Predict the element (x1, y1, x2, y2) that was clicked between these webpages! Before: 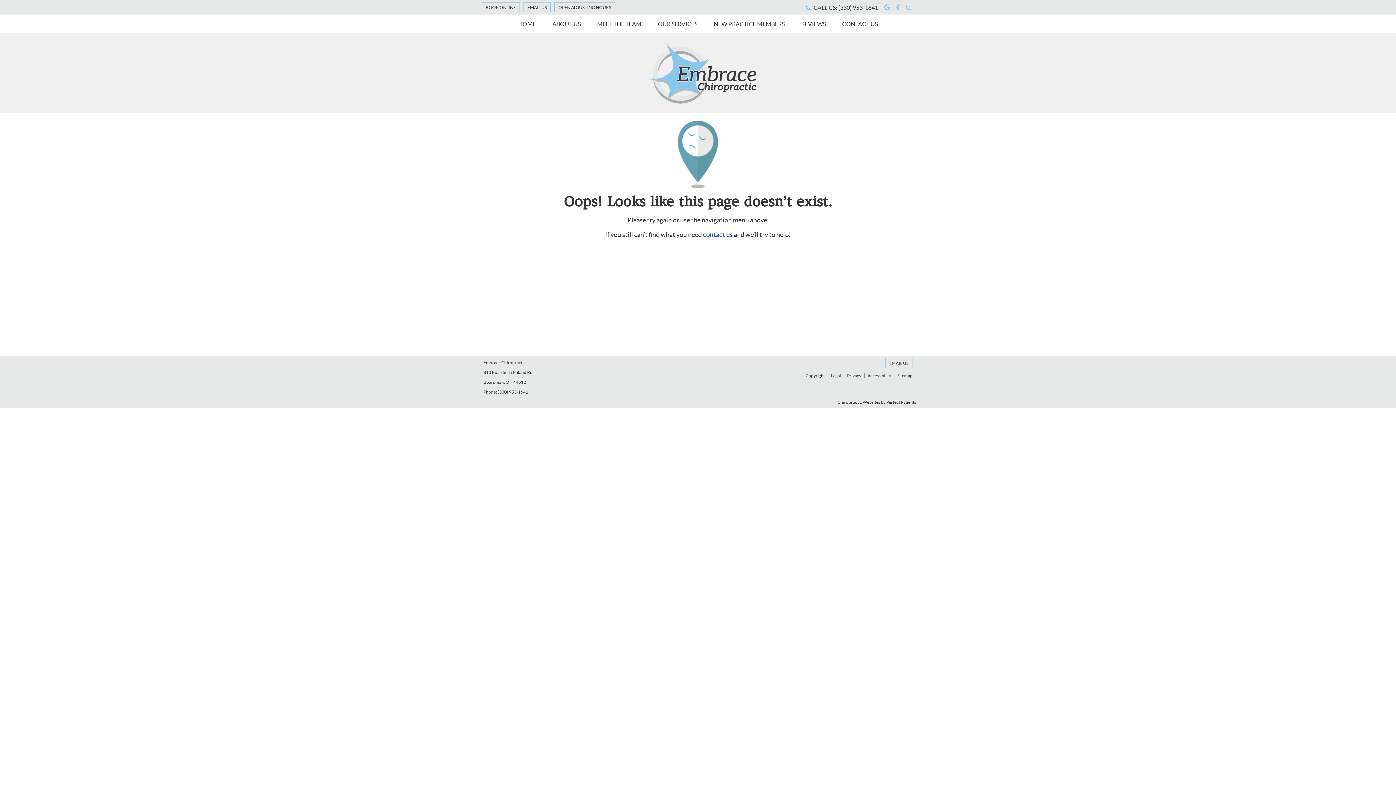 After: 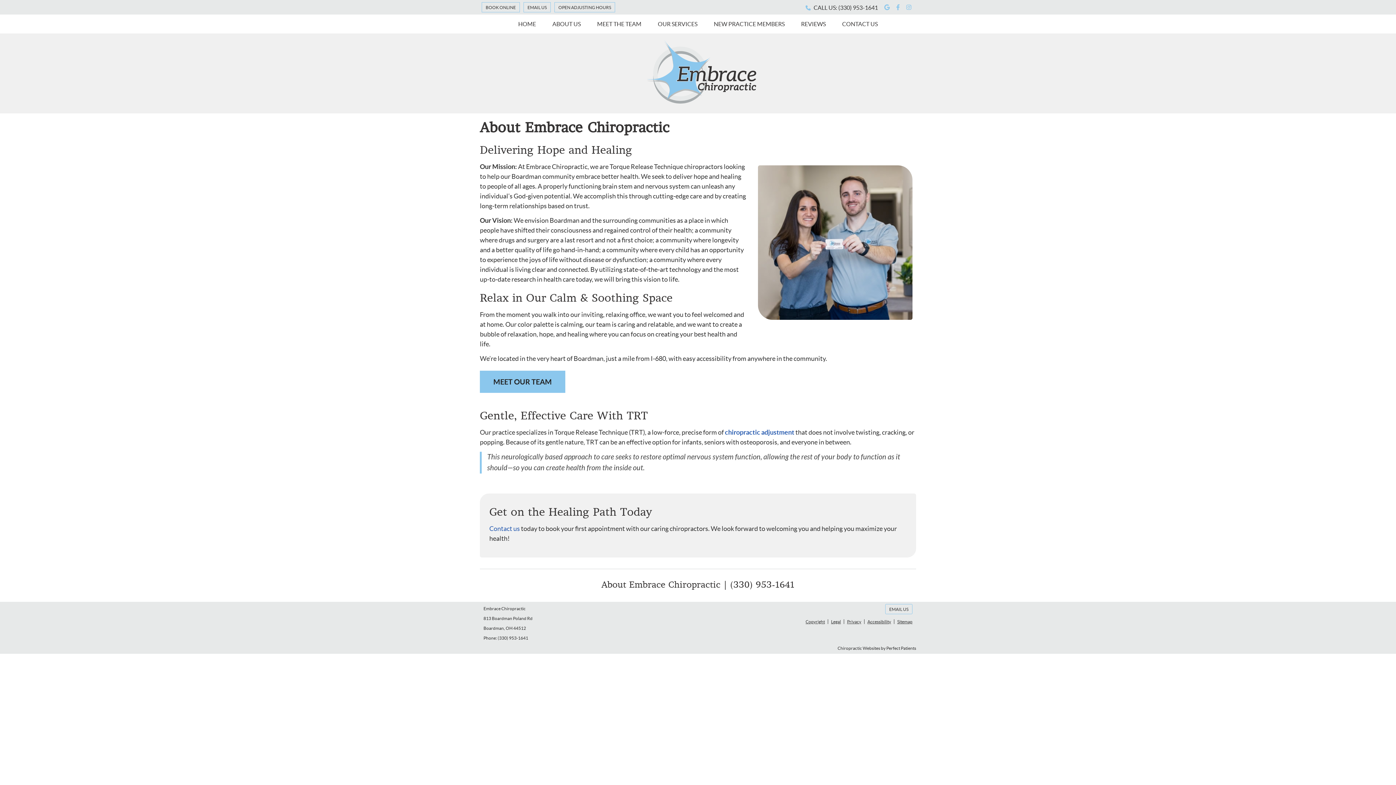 Action: label: ABOUT US bbox: (544, 18, 589, 29)